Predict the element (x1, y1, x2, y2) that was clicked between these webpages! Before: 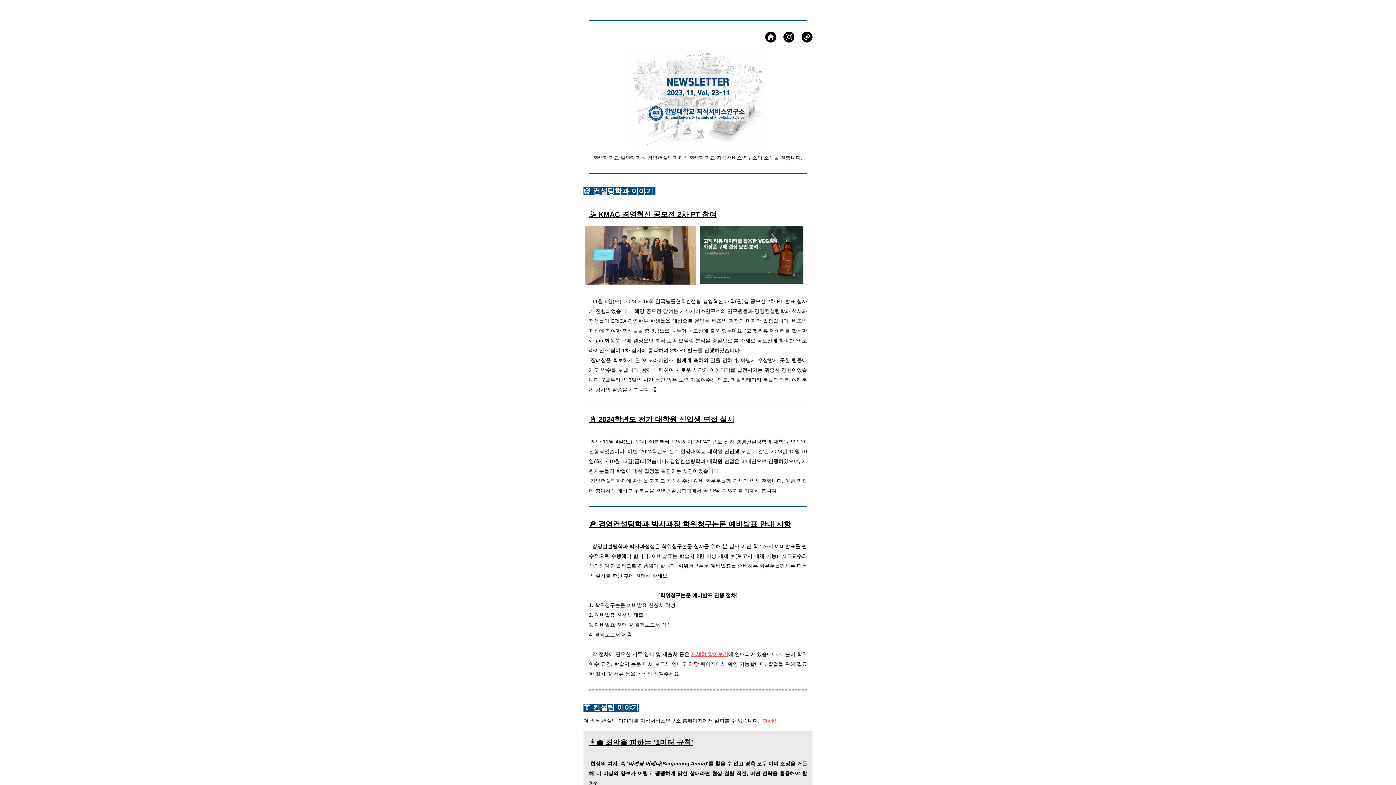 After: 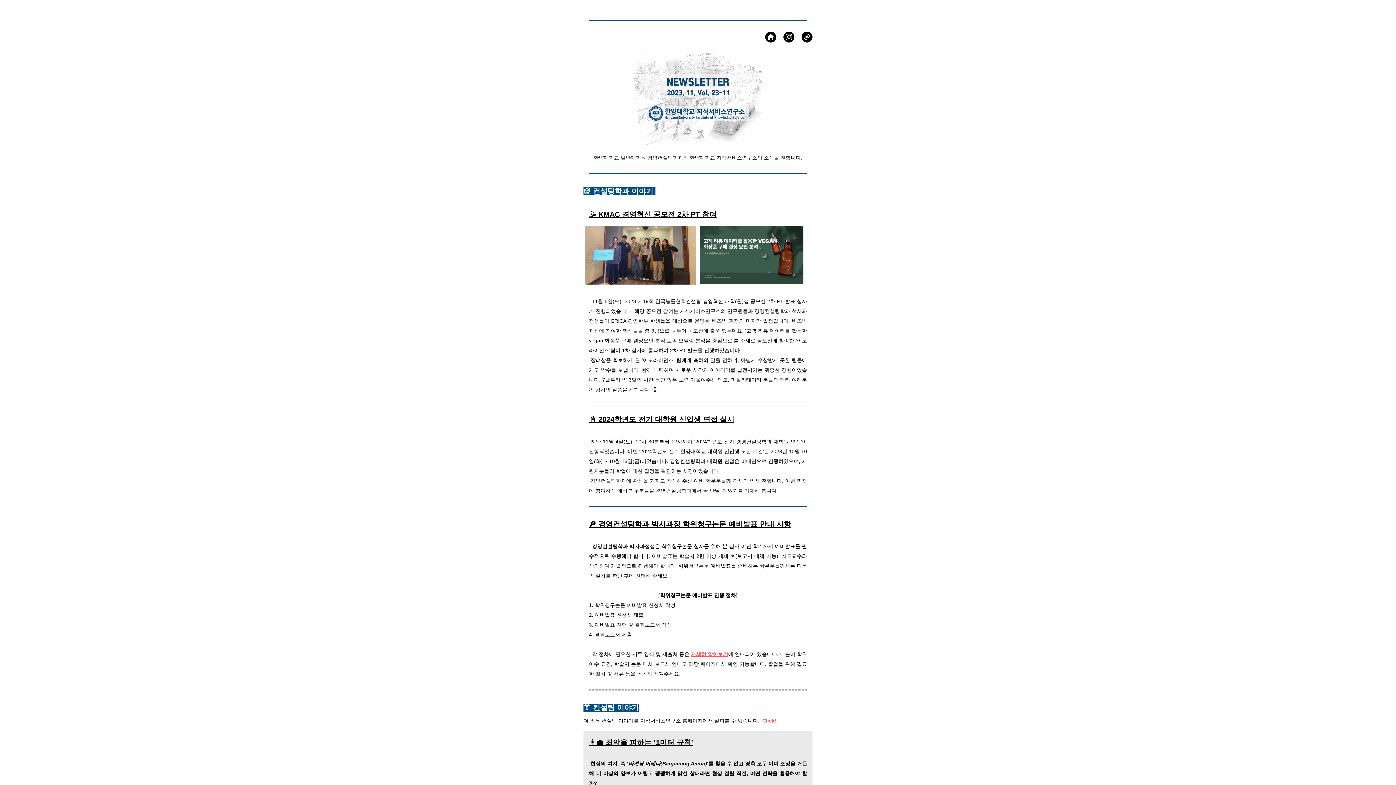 Action: label: Click! bbox: (762, 718, 776, 724)